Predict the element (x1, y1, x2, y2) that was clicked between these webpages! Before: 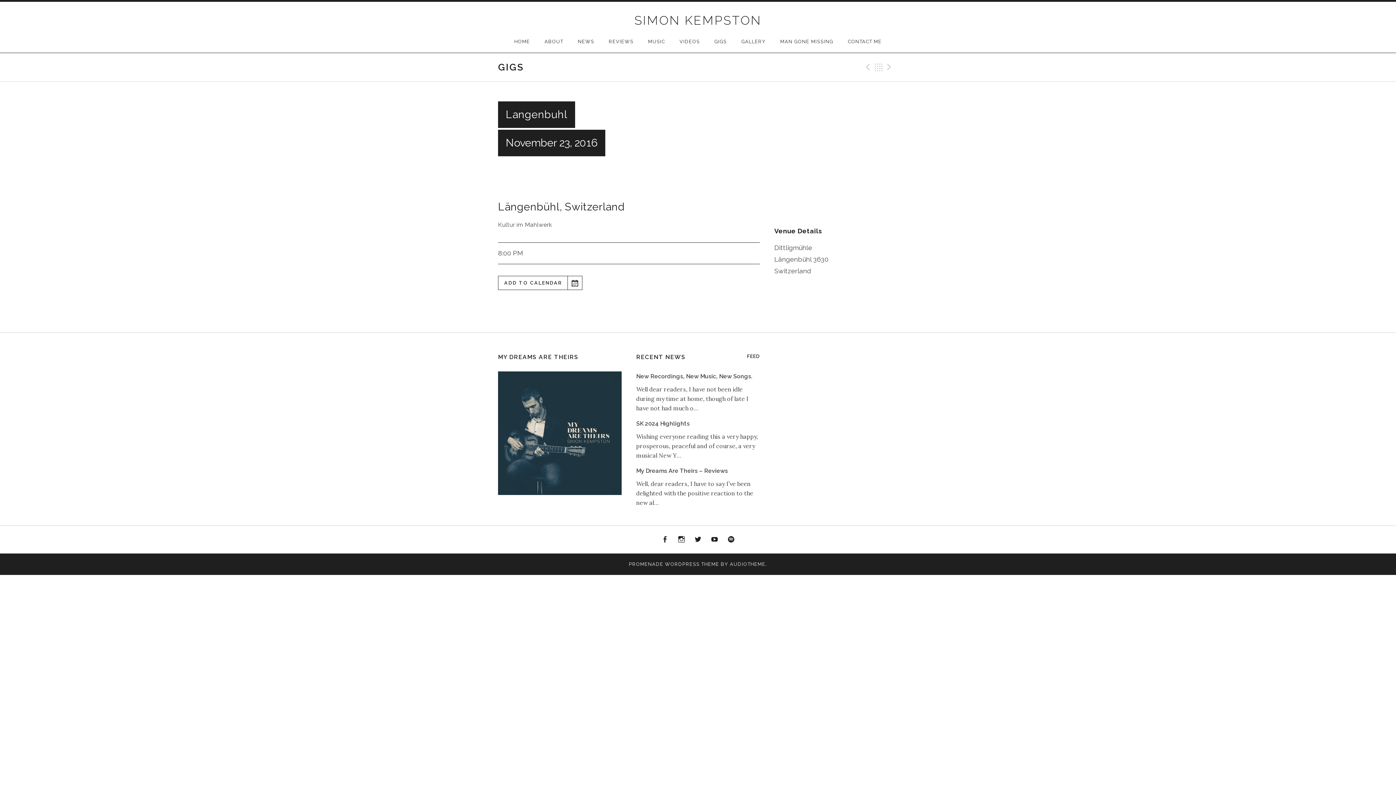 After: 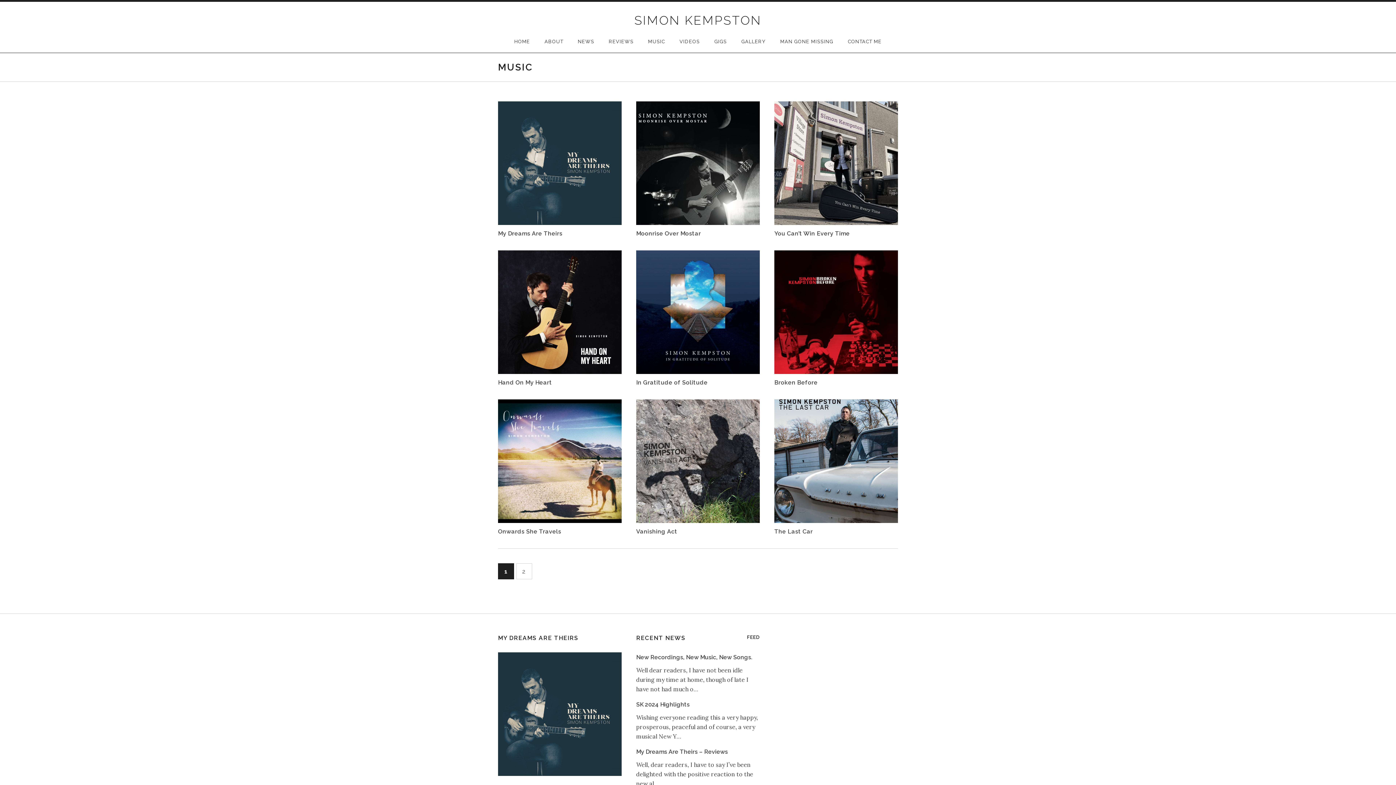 Action: bbox: (641, 30, 672, 52) label: MUSIC